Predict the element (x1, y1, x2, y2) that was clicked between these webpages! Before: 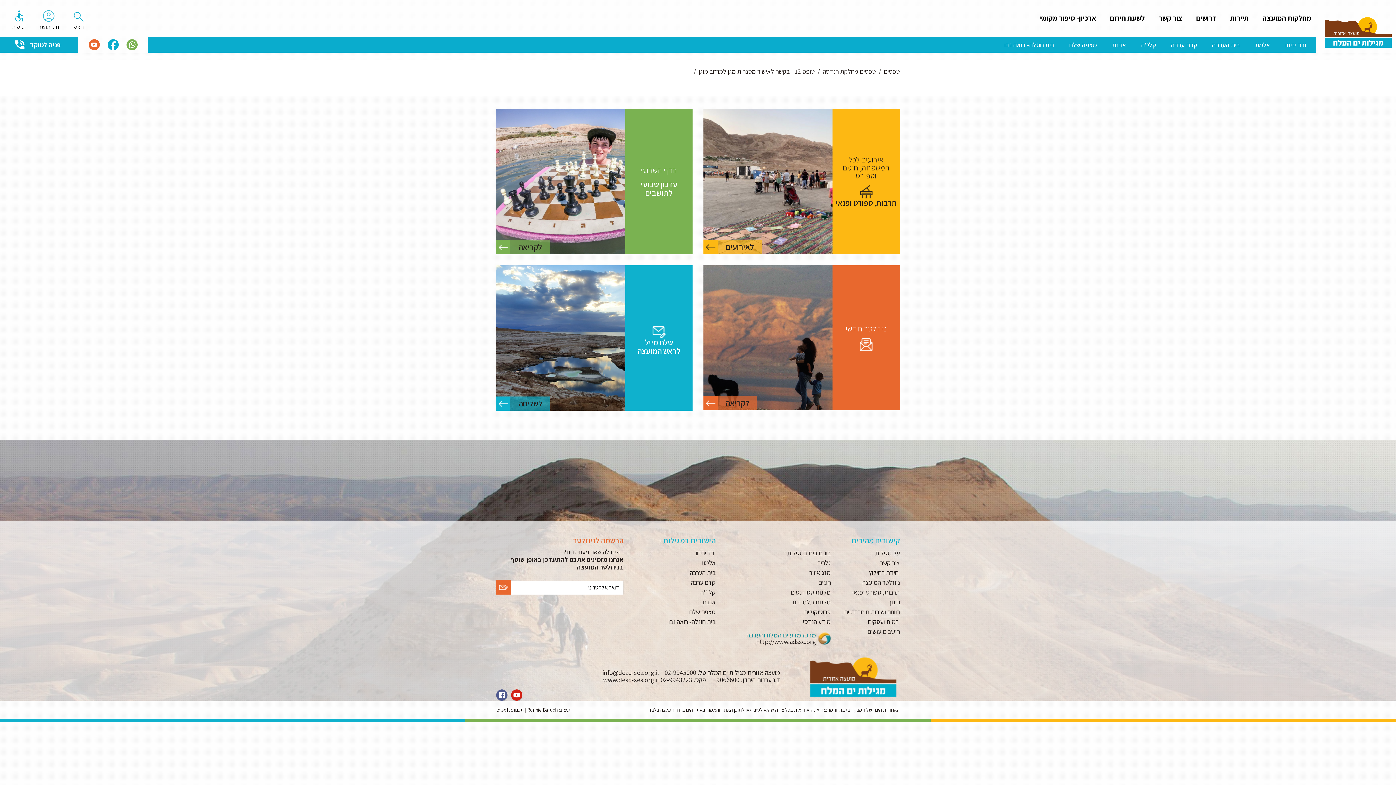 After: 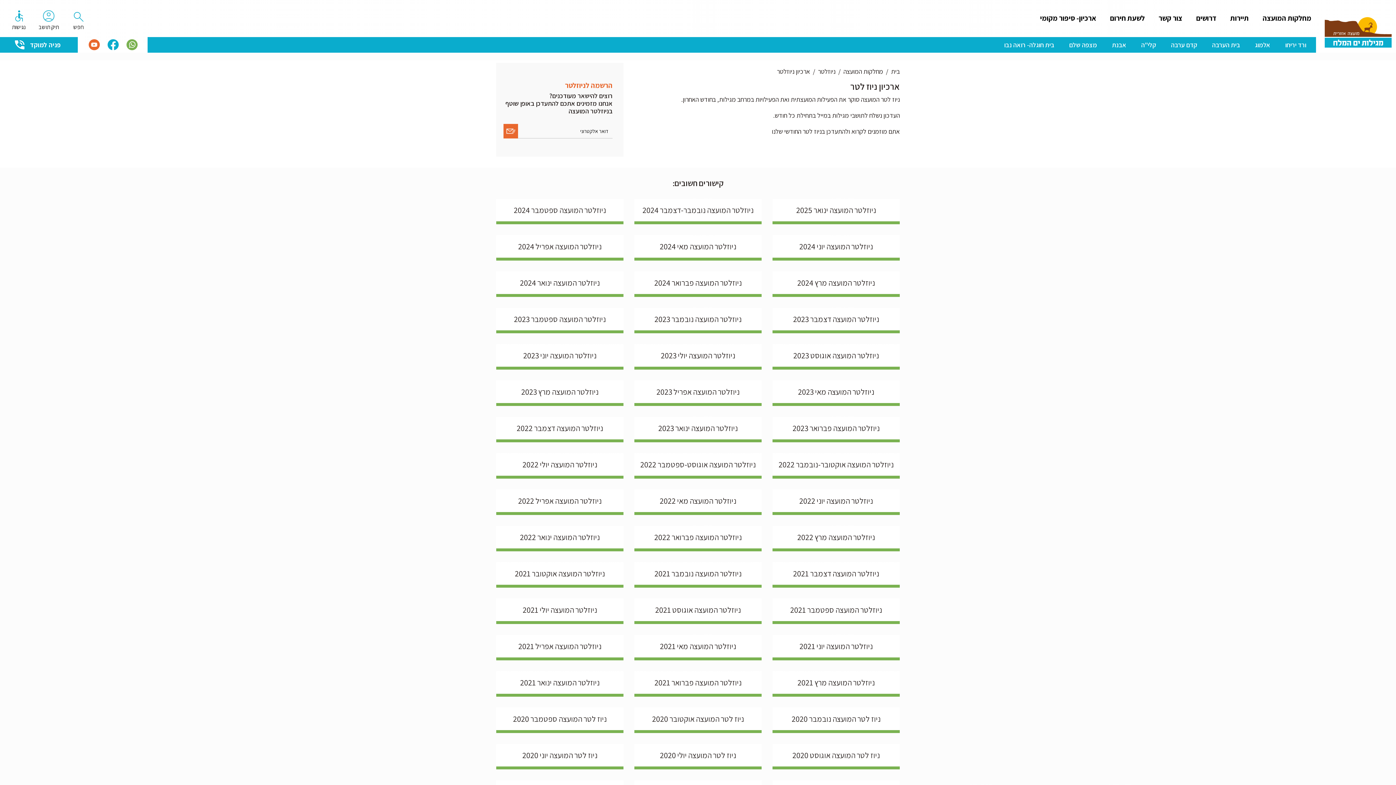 Action: bbox: (862, 578, 900, 587) label: ניוזלטר המועצה